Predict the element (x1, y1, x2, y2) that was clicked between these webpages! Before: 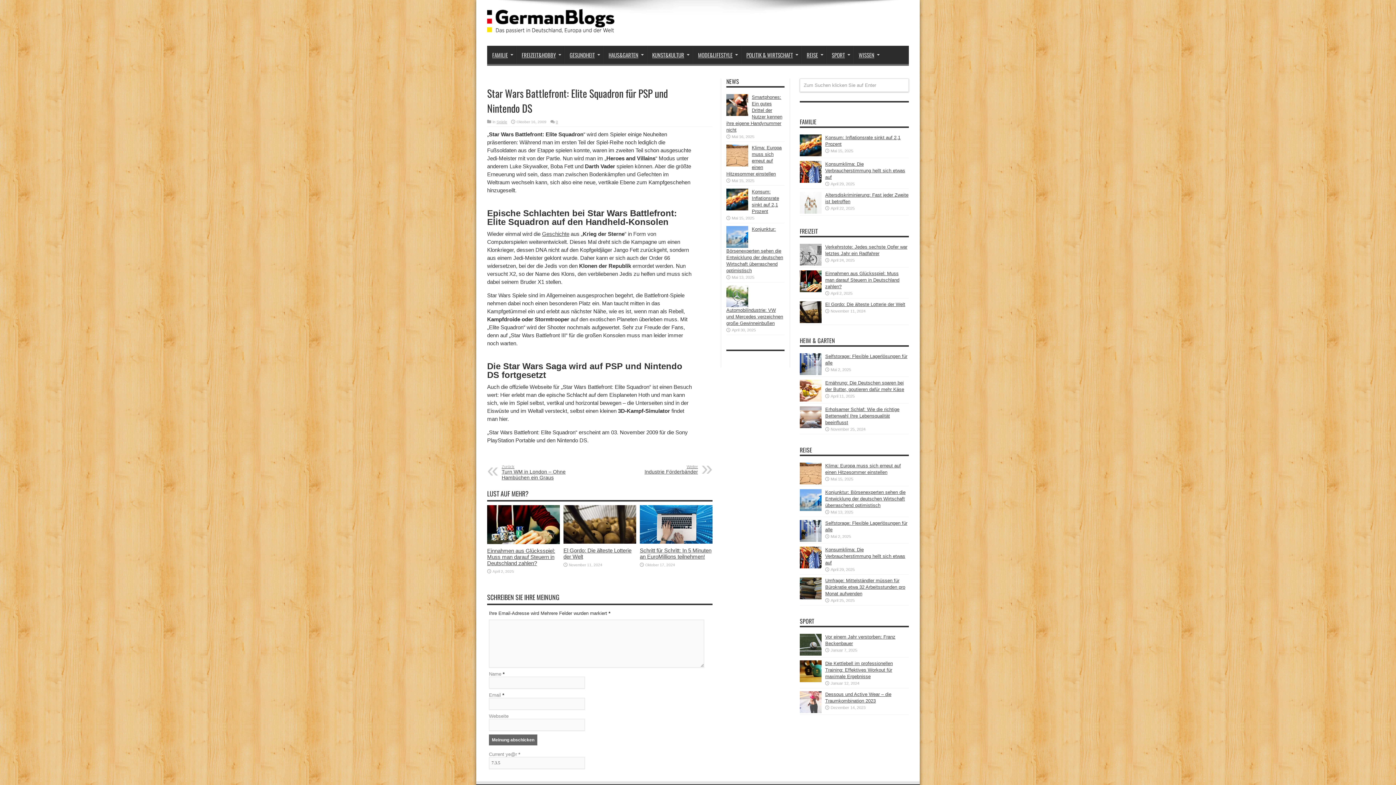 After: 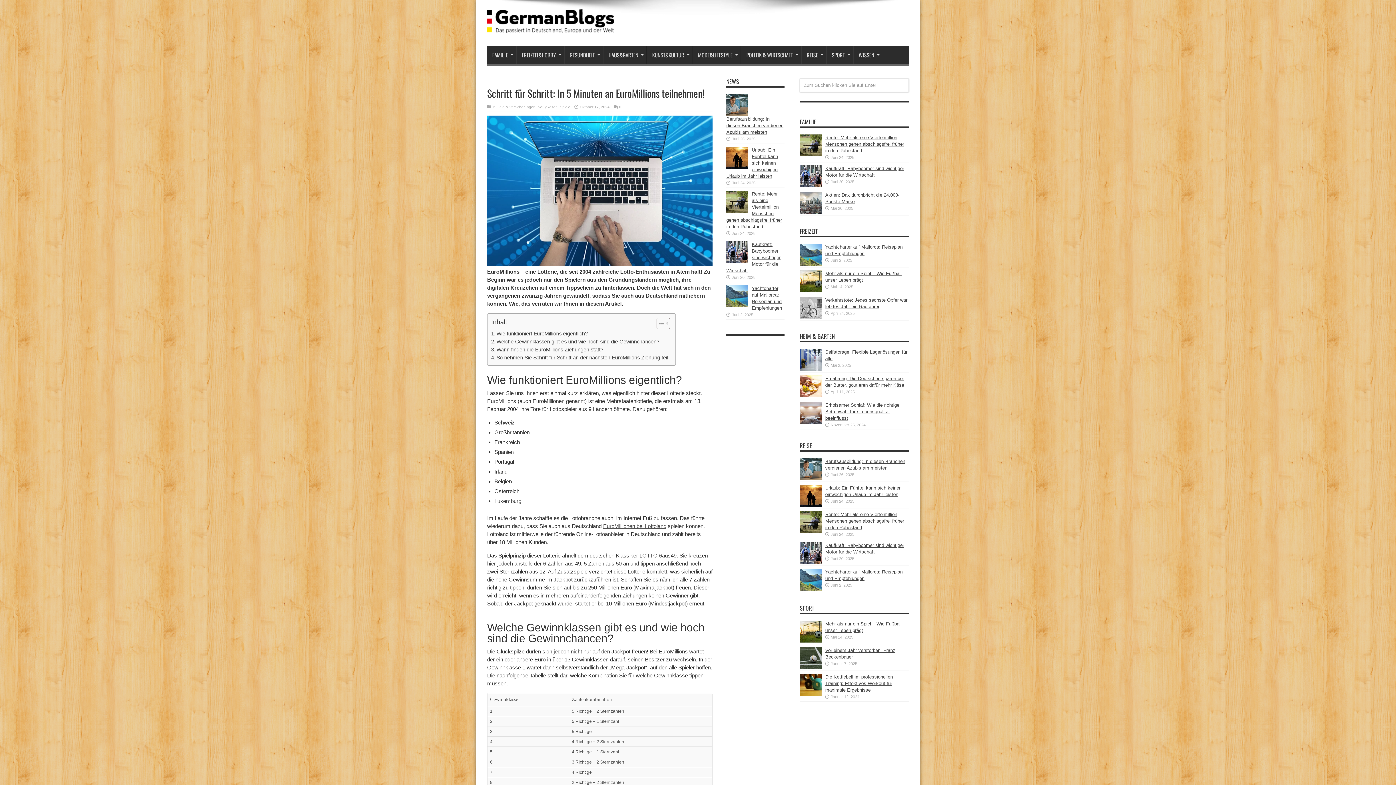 Action: bbox: (640, 547, 711, 560) label: Schritt für Schritt: In 5 Minuten an EuroMillions teilnehmen!